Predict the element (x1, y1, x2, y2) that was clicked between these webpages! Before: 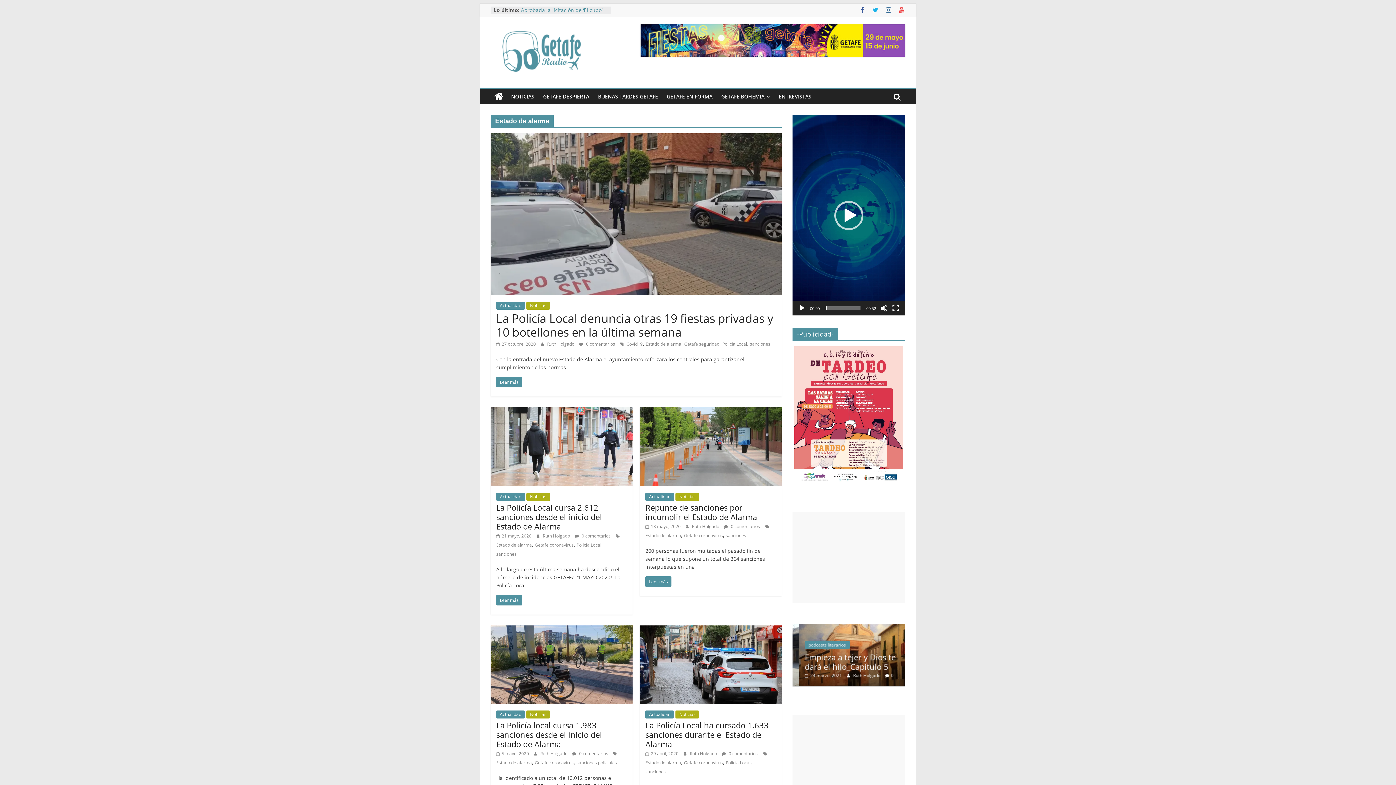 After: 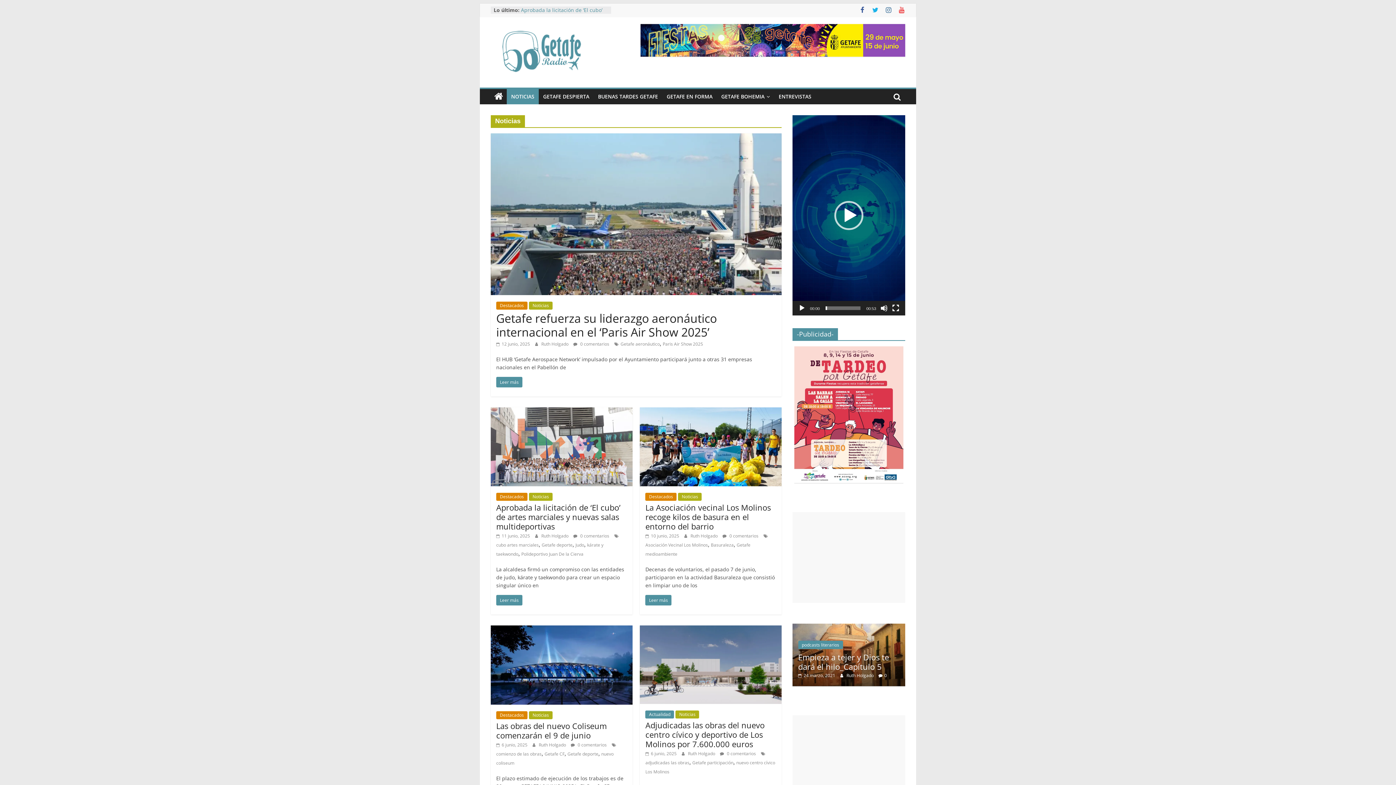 Action: bbox: (526, 301, 550, 309) label: Noticias